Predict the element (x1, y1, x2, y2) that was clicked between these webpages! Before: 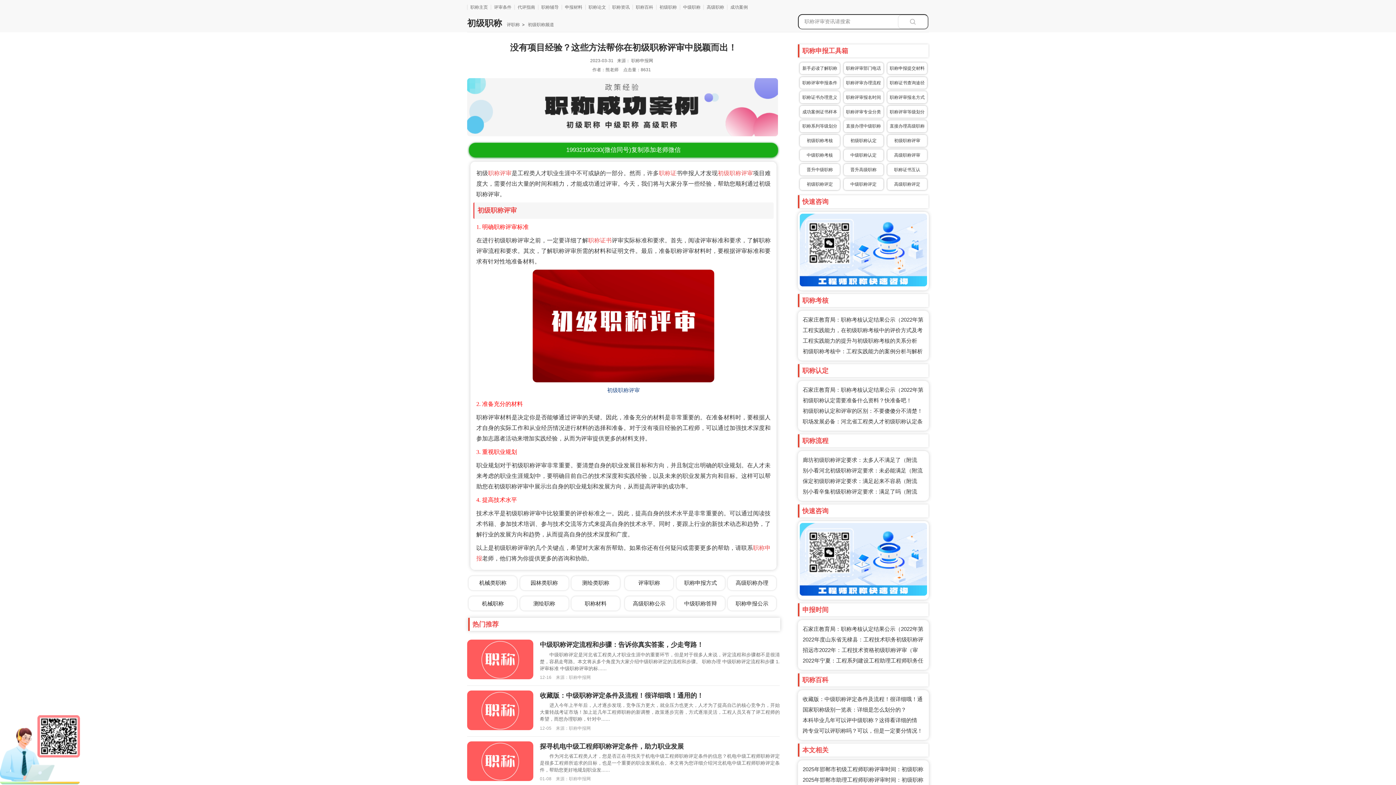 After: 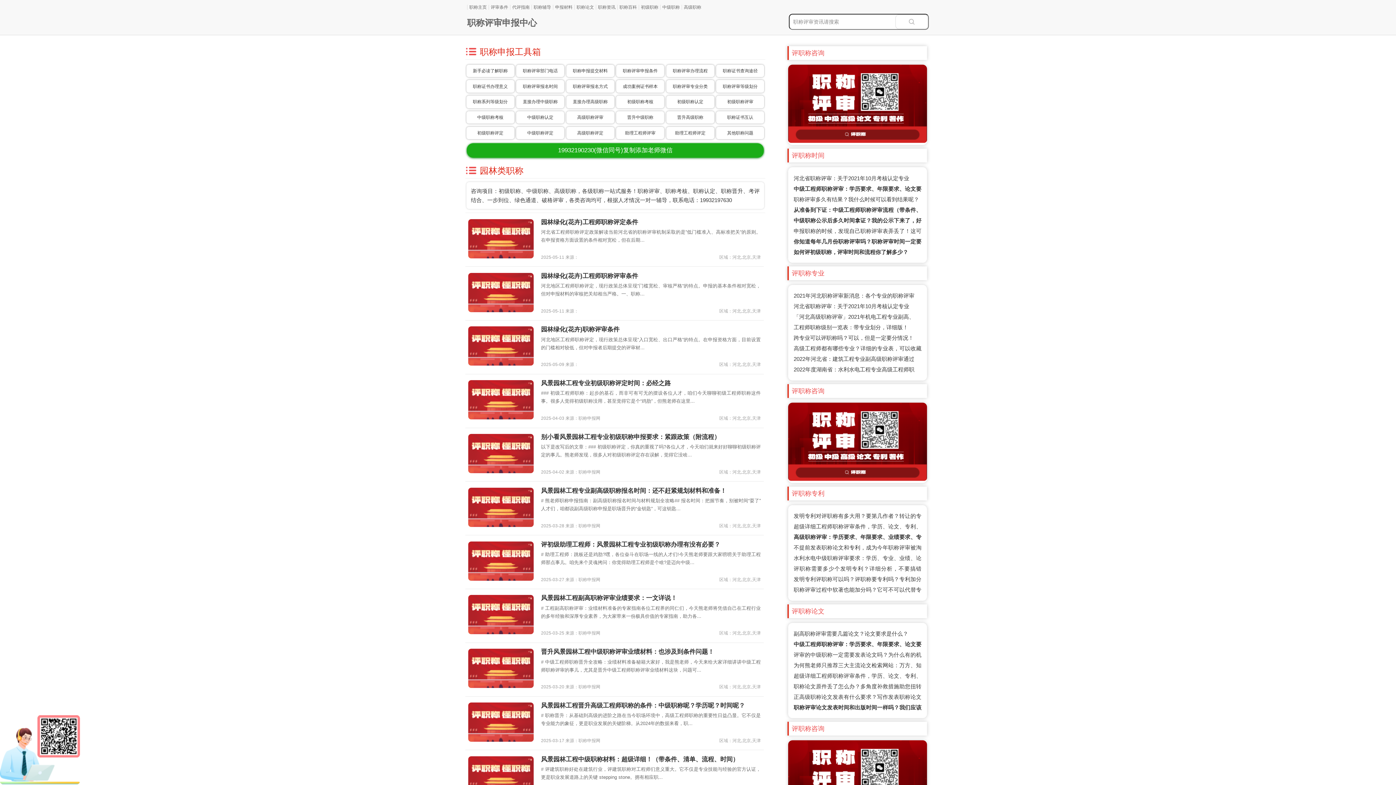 Action: label: 园林类职称 bbox: (520, 576, 568, 590)